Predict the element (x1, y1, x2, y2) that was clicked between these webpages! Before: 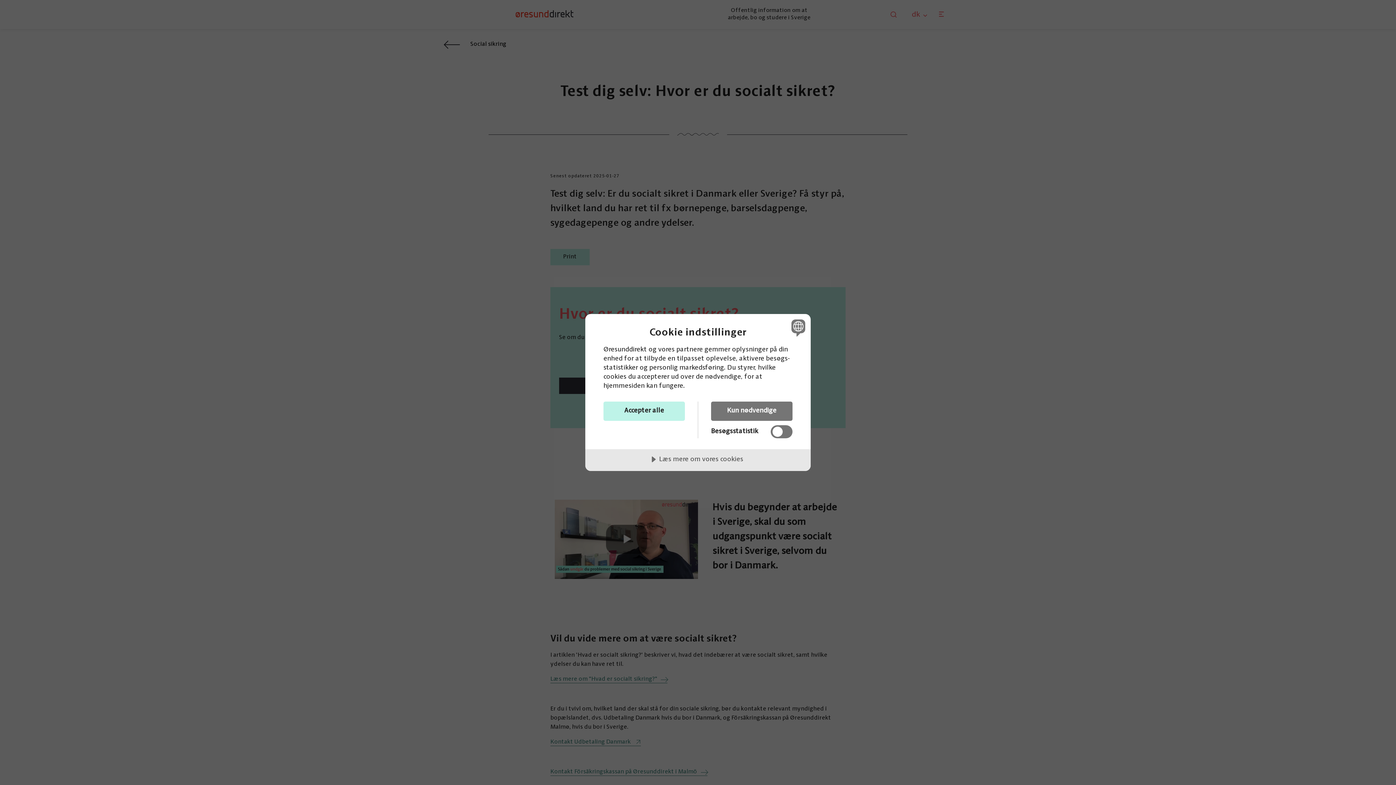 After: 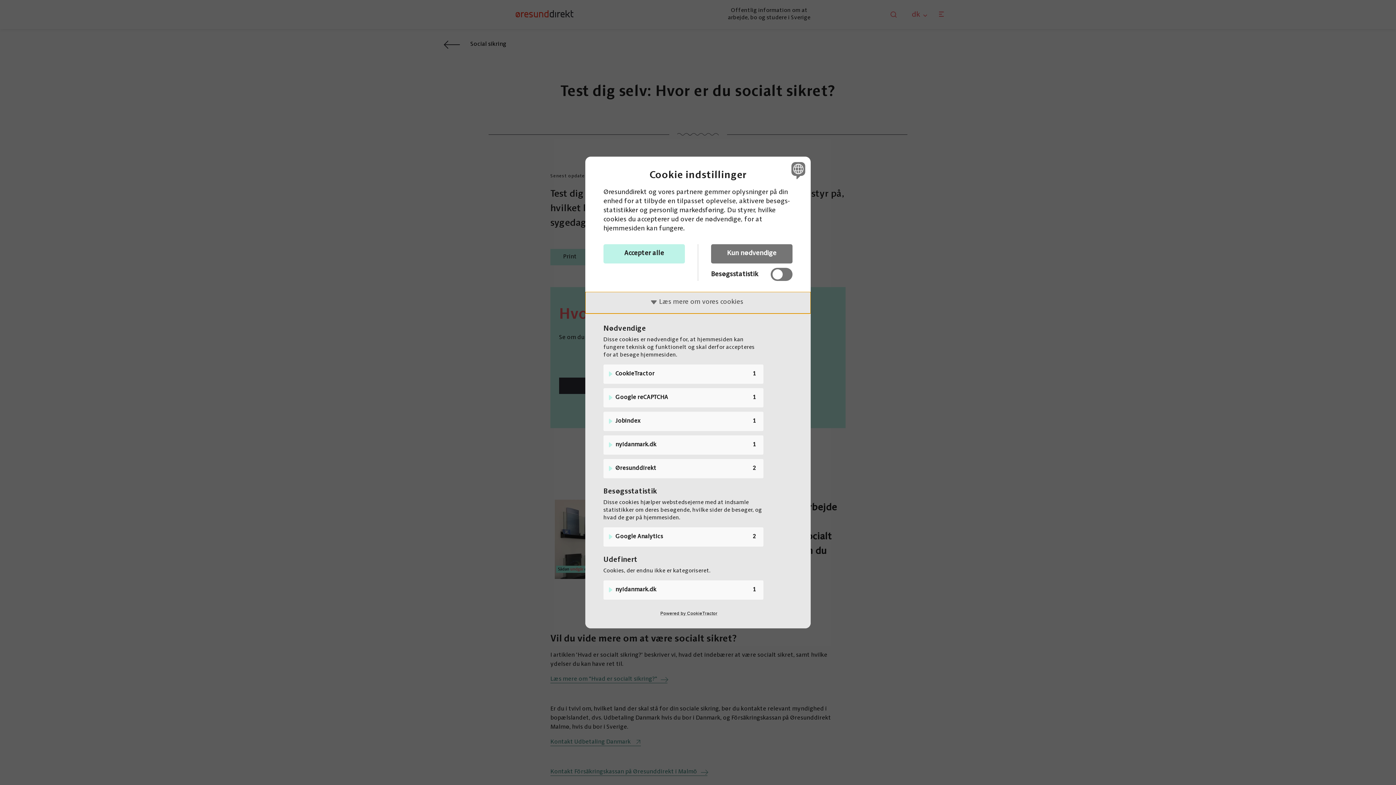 Action: label: Læs mere om vores cookies bbox: (585, 449, 810, 471)